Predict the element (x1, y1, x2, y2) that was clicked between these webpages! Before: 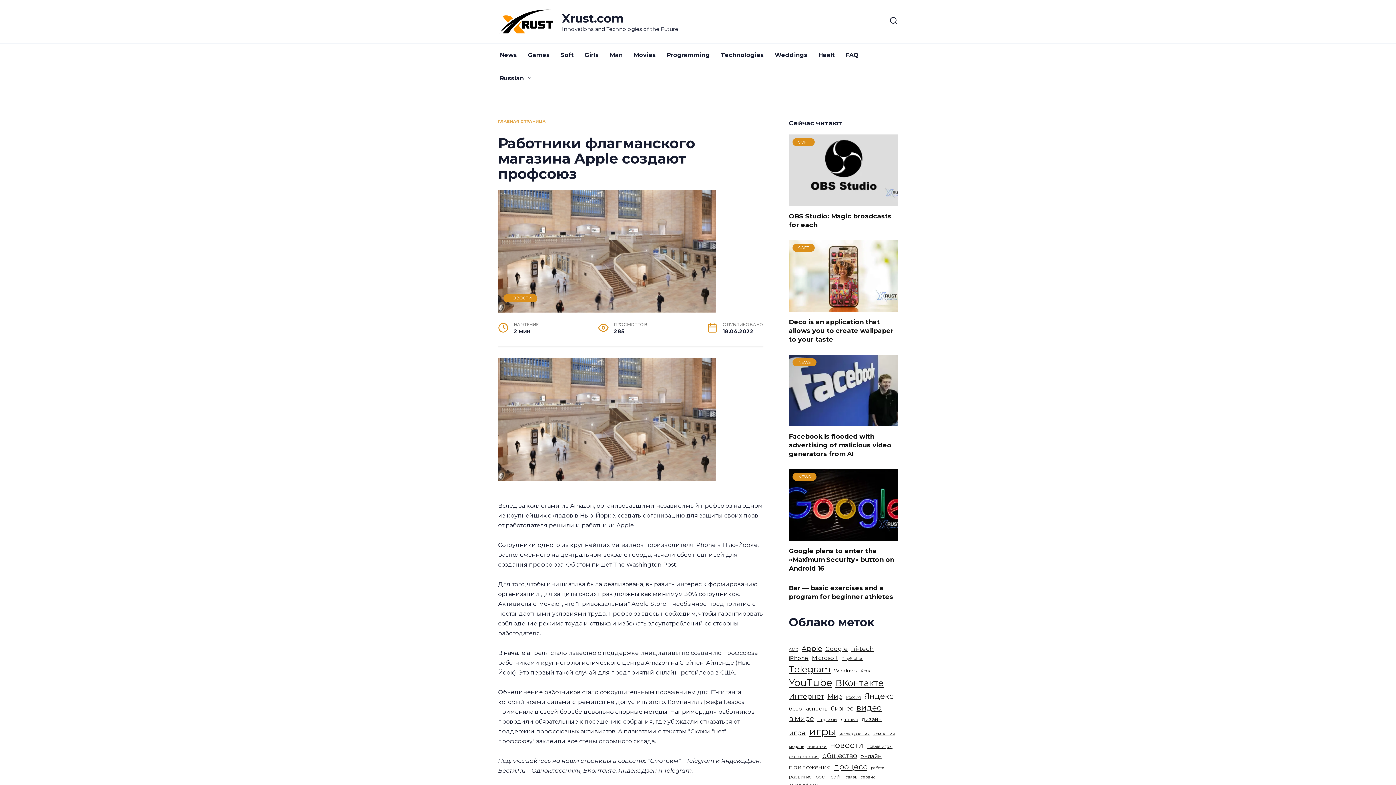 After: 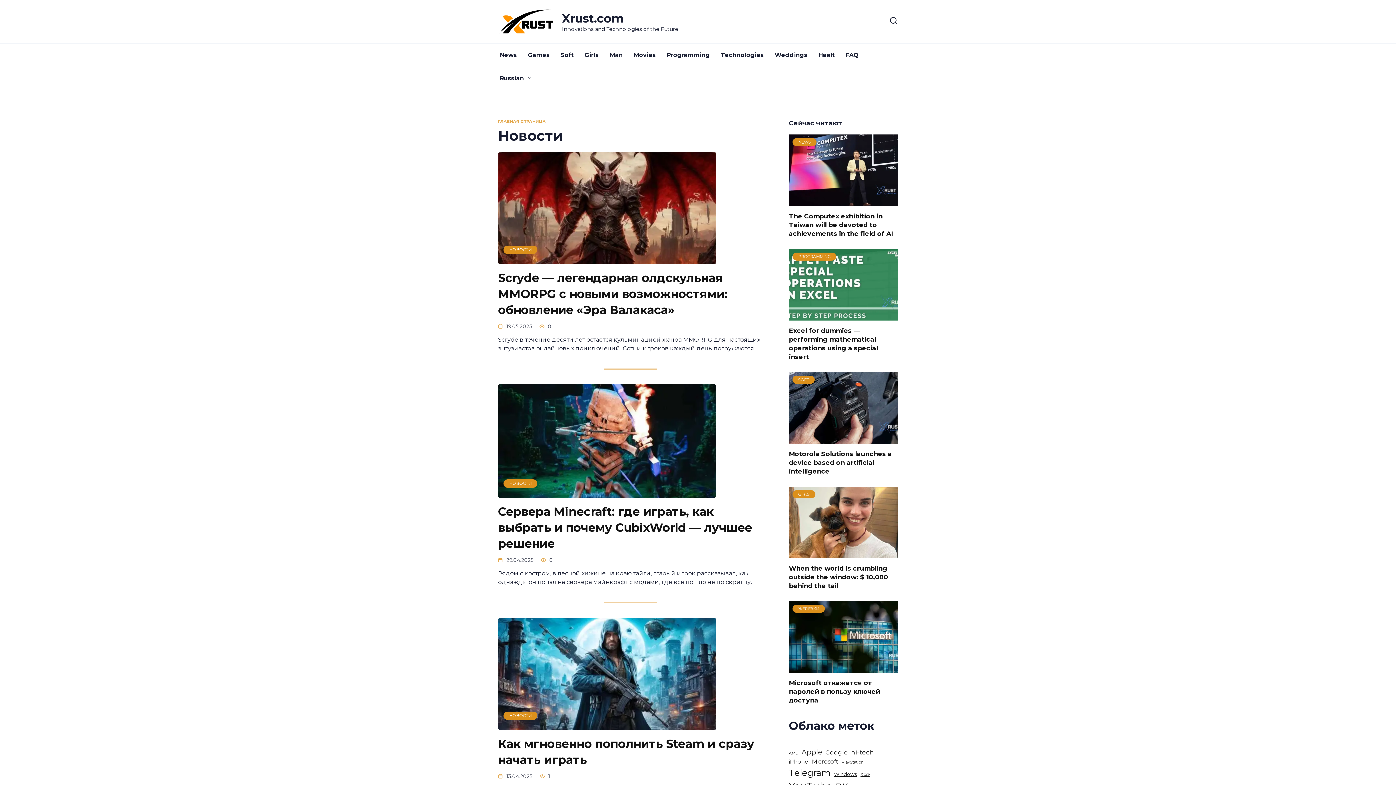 Action: label: НОВОСТИ bbox: (509, 295, 531, 300)